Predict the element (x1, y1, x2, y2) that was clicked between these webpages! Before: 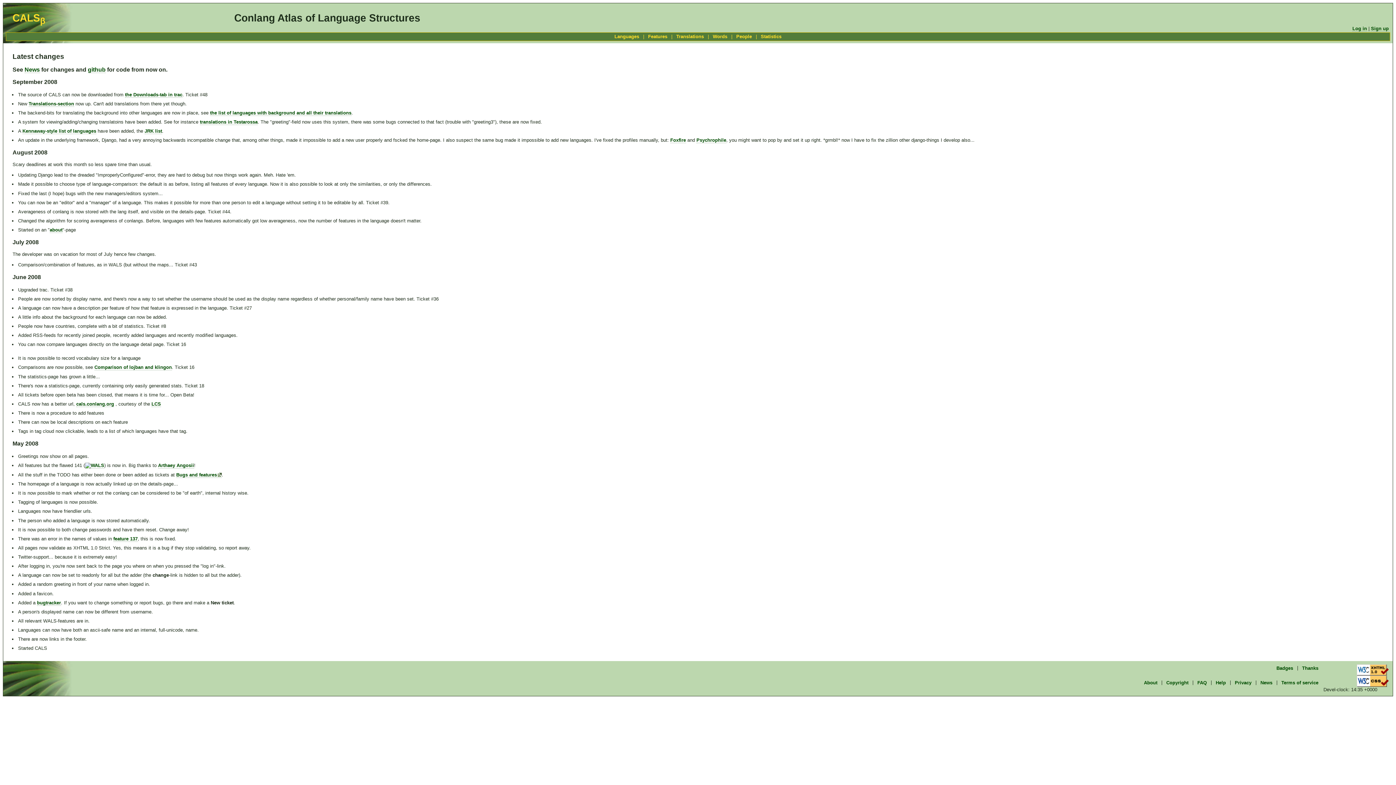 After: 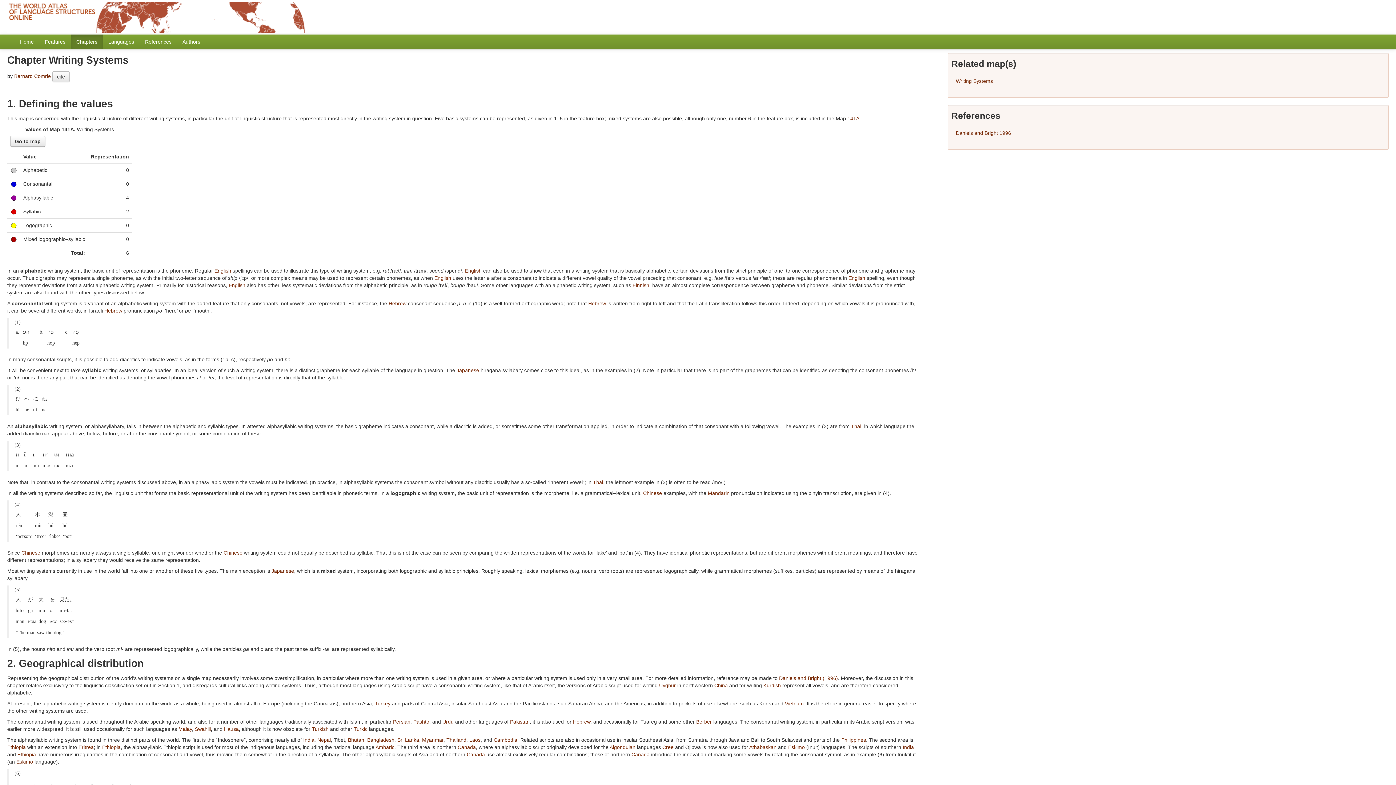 Action: bbox: (85, 462, 104, 468)